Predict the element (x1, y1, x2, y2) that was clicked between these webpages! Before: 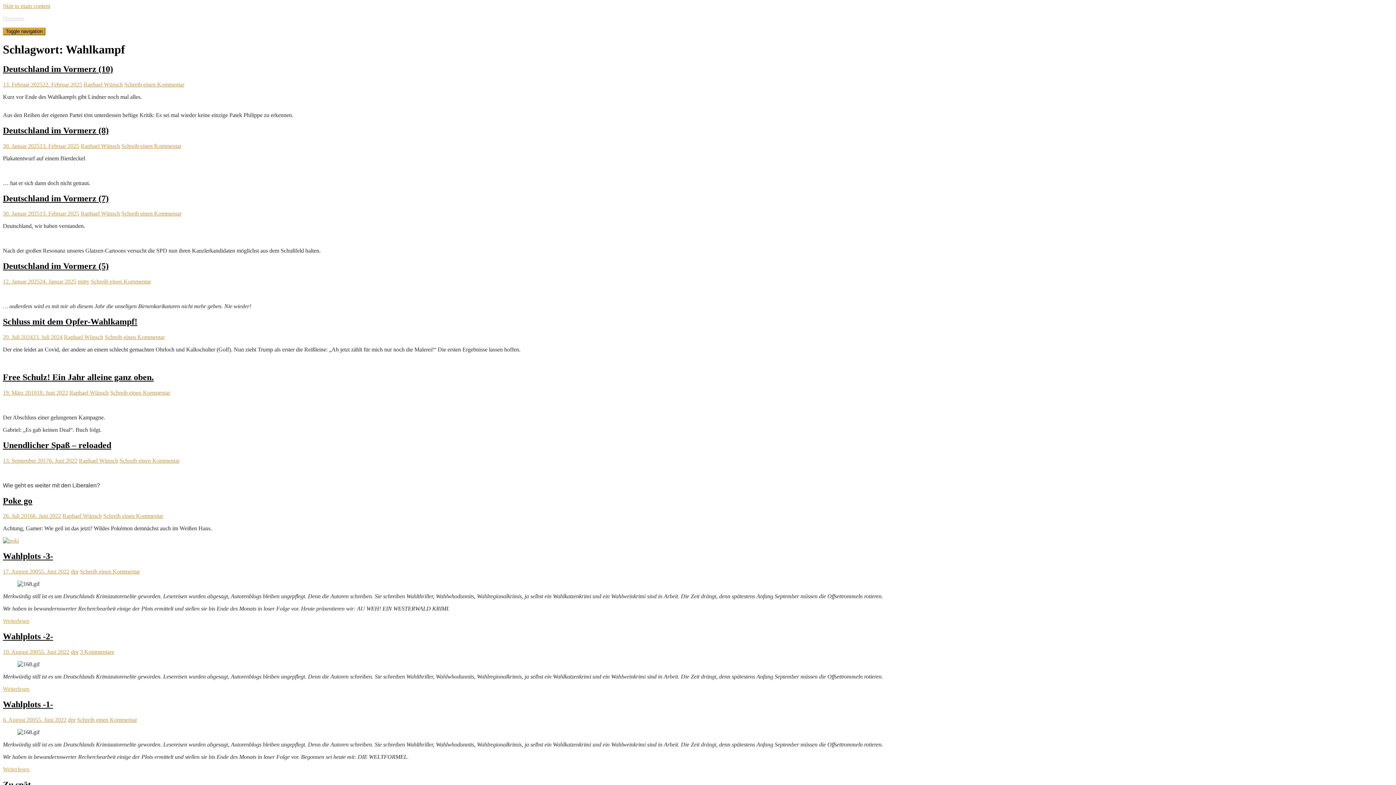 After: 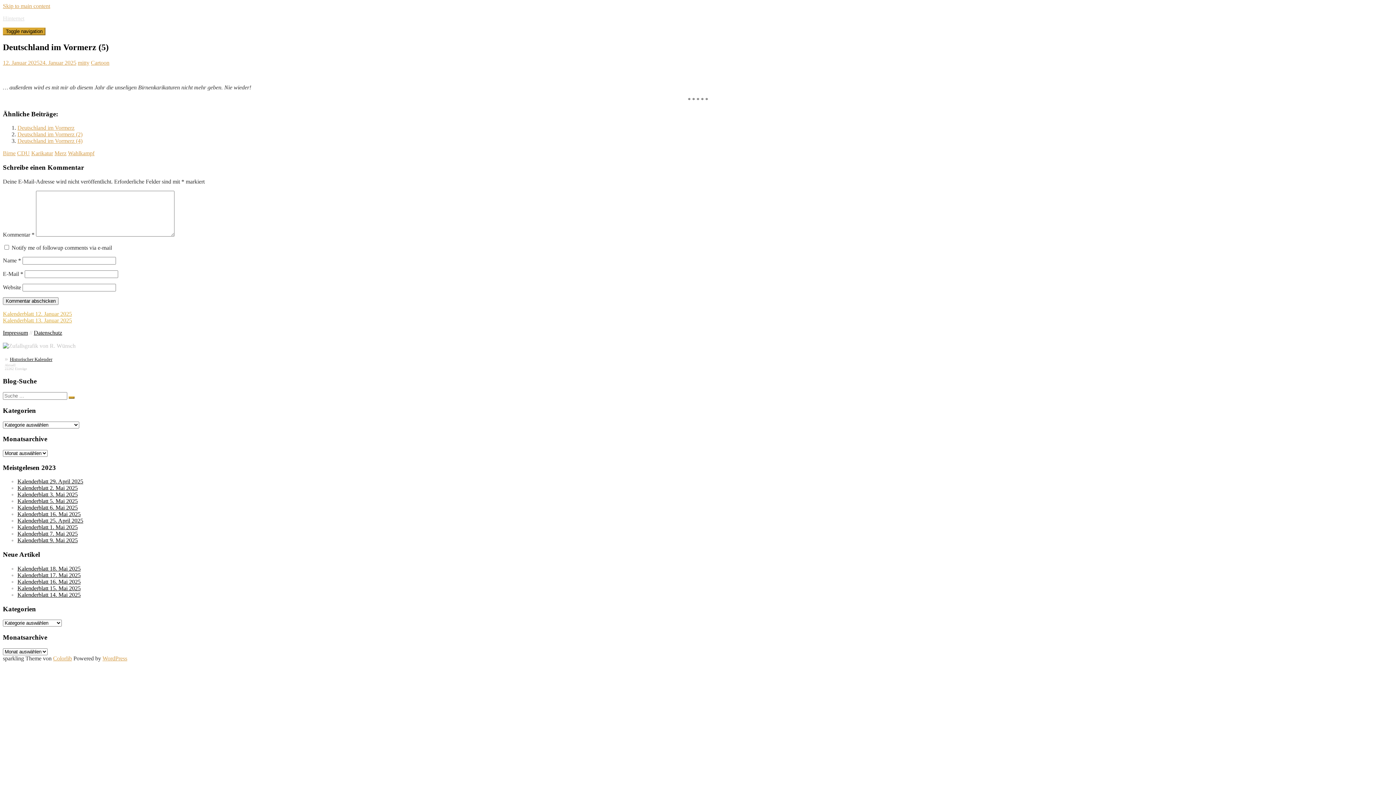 Action: bbox: (2, 278, 76, 284) label: 12. Januar 202524. Januar 2025